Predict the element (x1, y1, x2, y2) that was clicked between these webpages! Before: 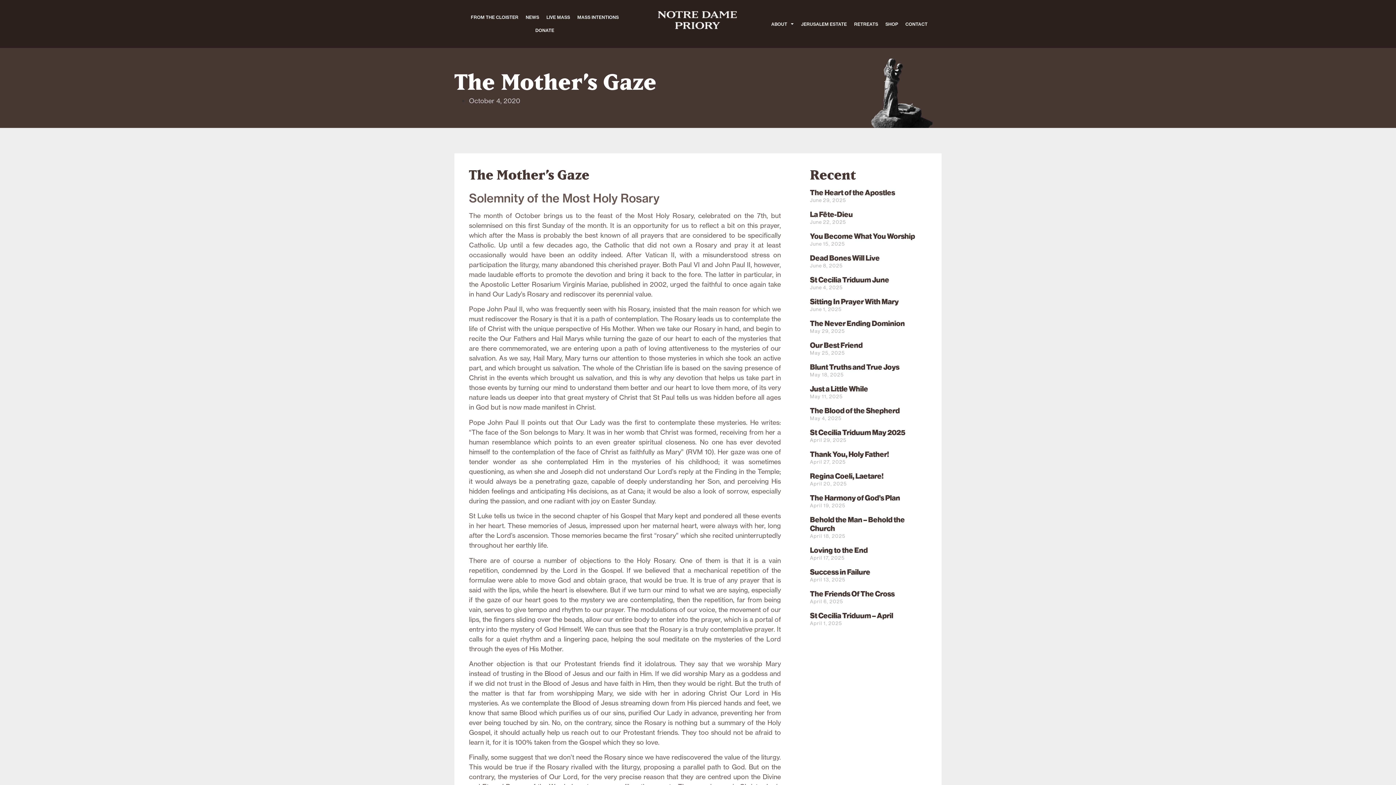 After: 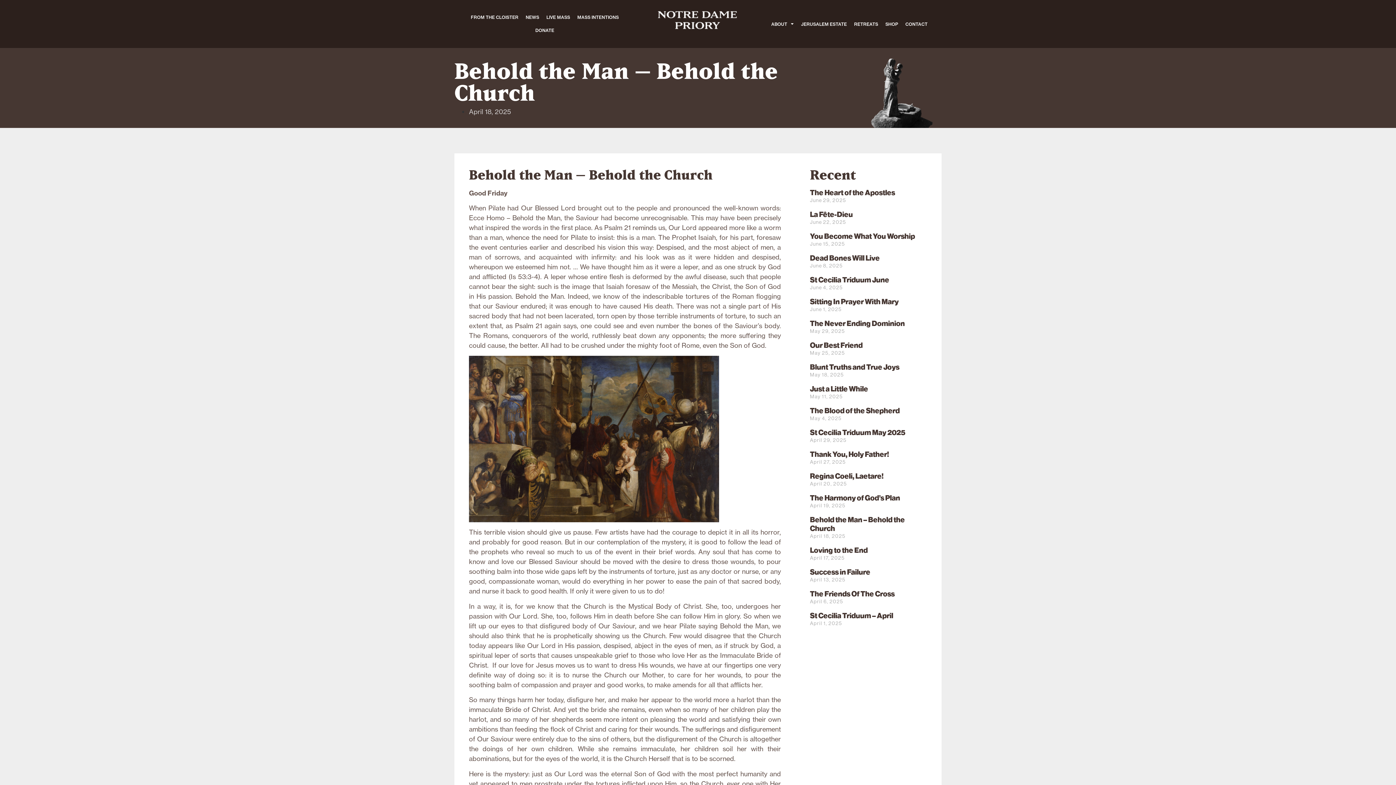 Action: bbox: (810, 515, 905, 533) label: Behold the Man – Behold the Church